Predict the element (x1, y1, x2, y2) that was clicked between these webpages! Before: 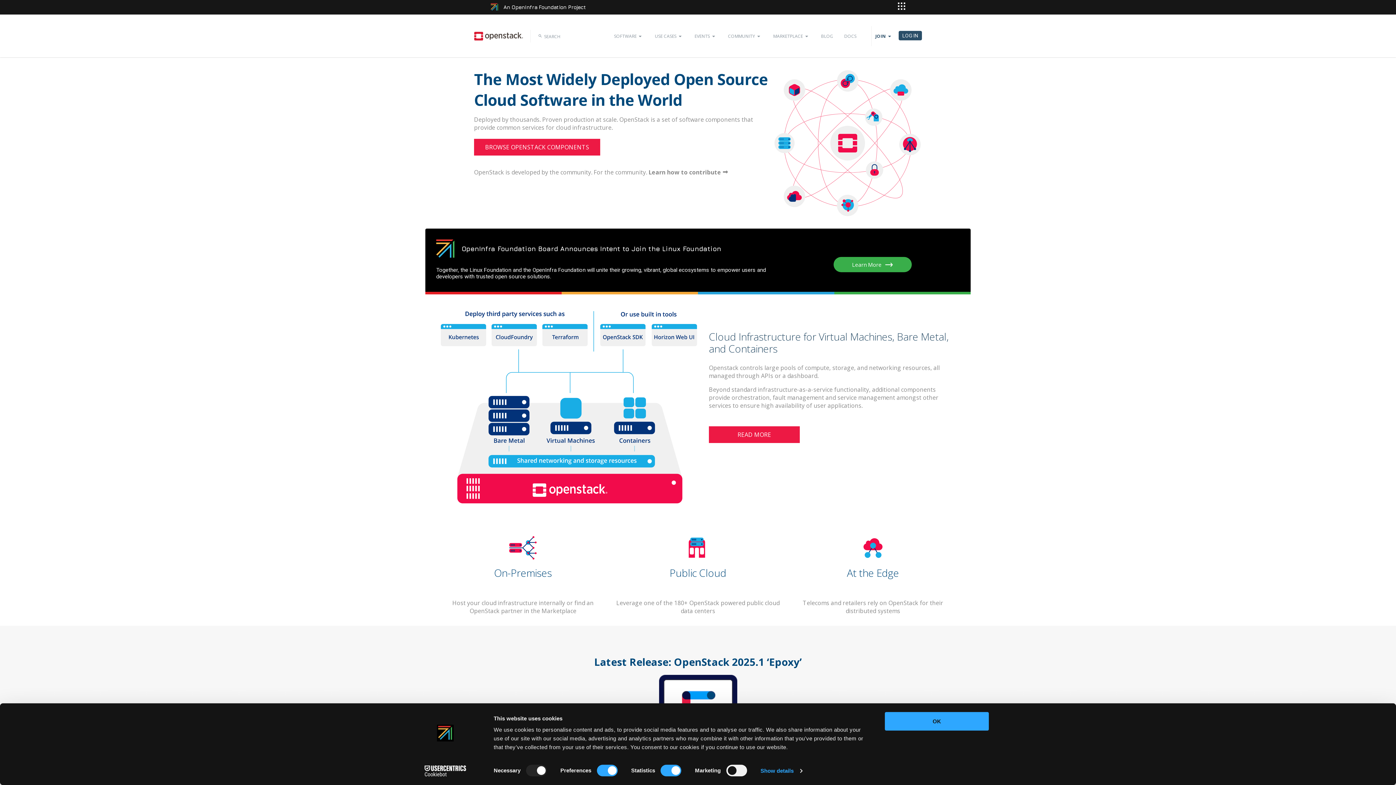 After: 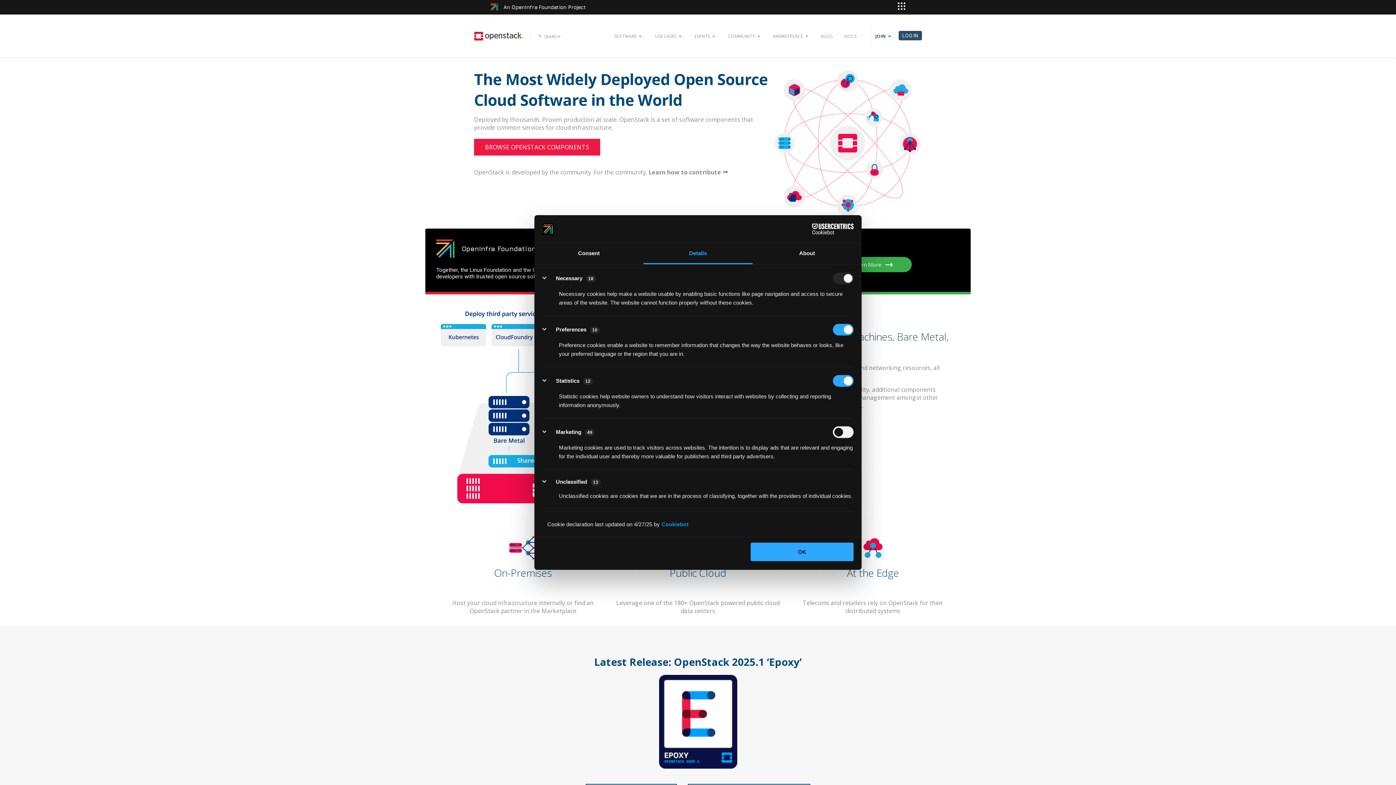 Action: bbox: (760, 765, 802, 776) label: Show details